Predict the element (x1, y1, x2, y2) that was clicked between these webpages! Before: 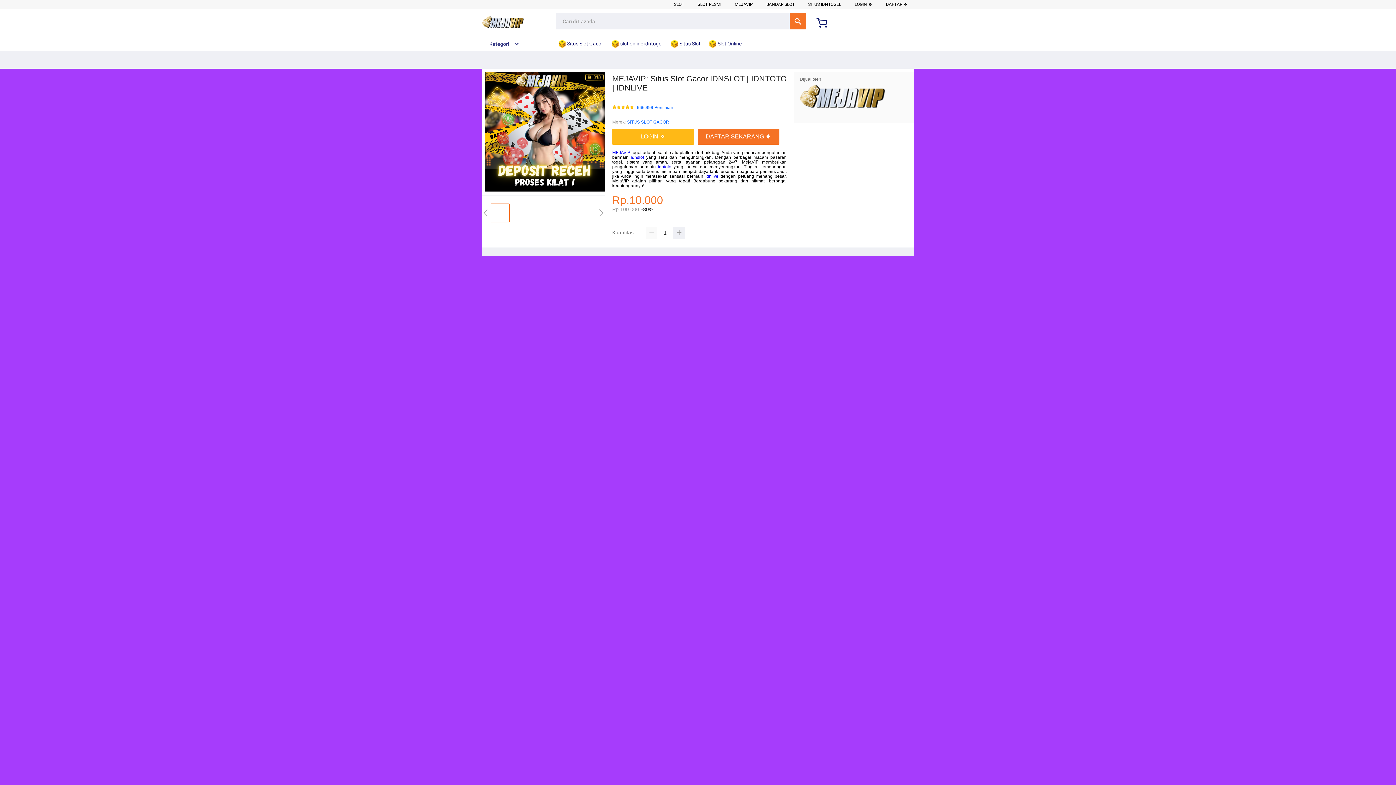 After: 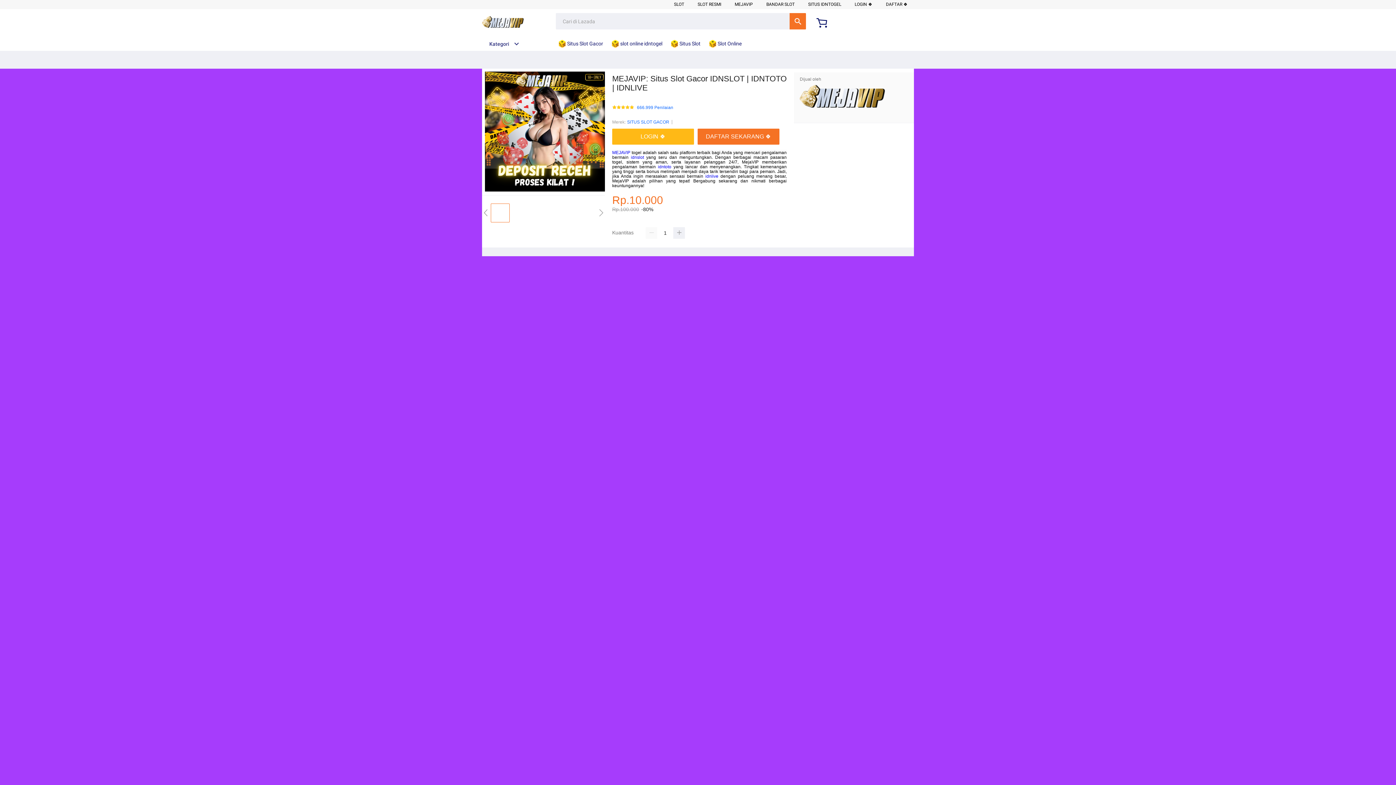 Action: bbox: (612, 150, 630, 155) label: MEJAVIP